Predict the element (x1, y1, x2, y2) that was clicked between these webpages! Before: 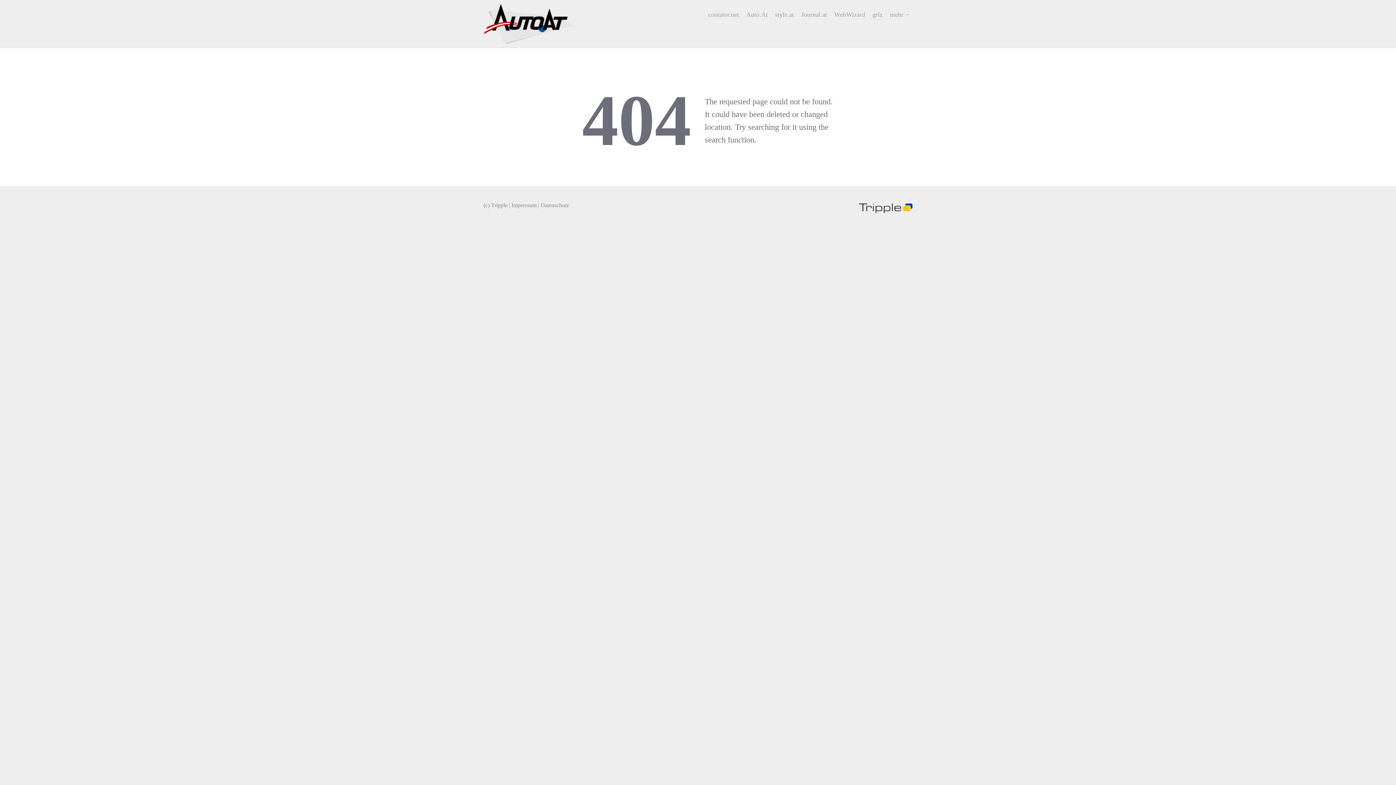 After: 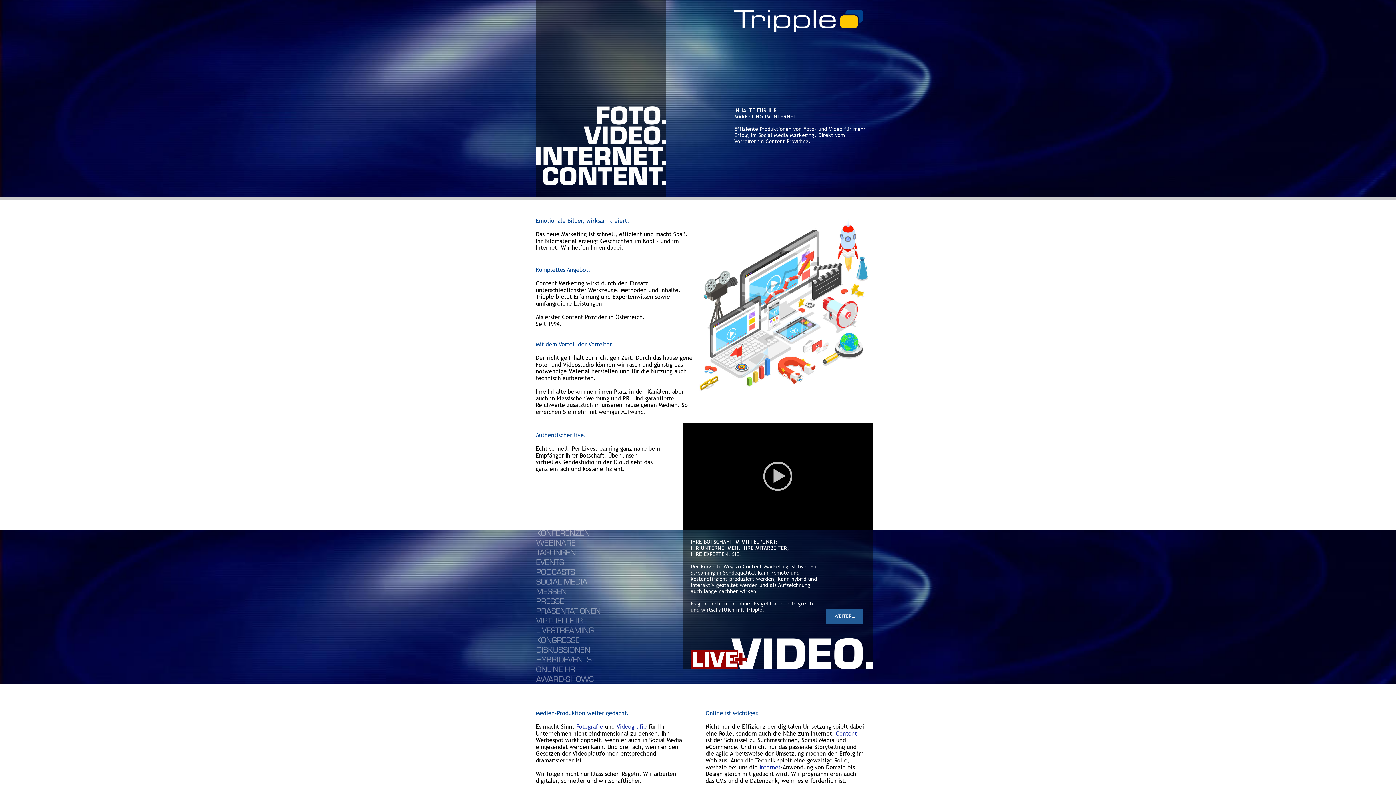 Action: bbox: (859, 205, 912, 211)